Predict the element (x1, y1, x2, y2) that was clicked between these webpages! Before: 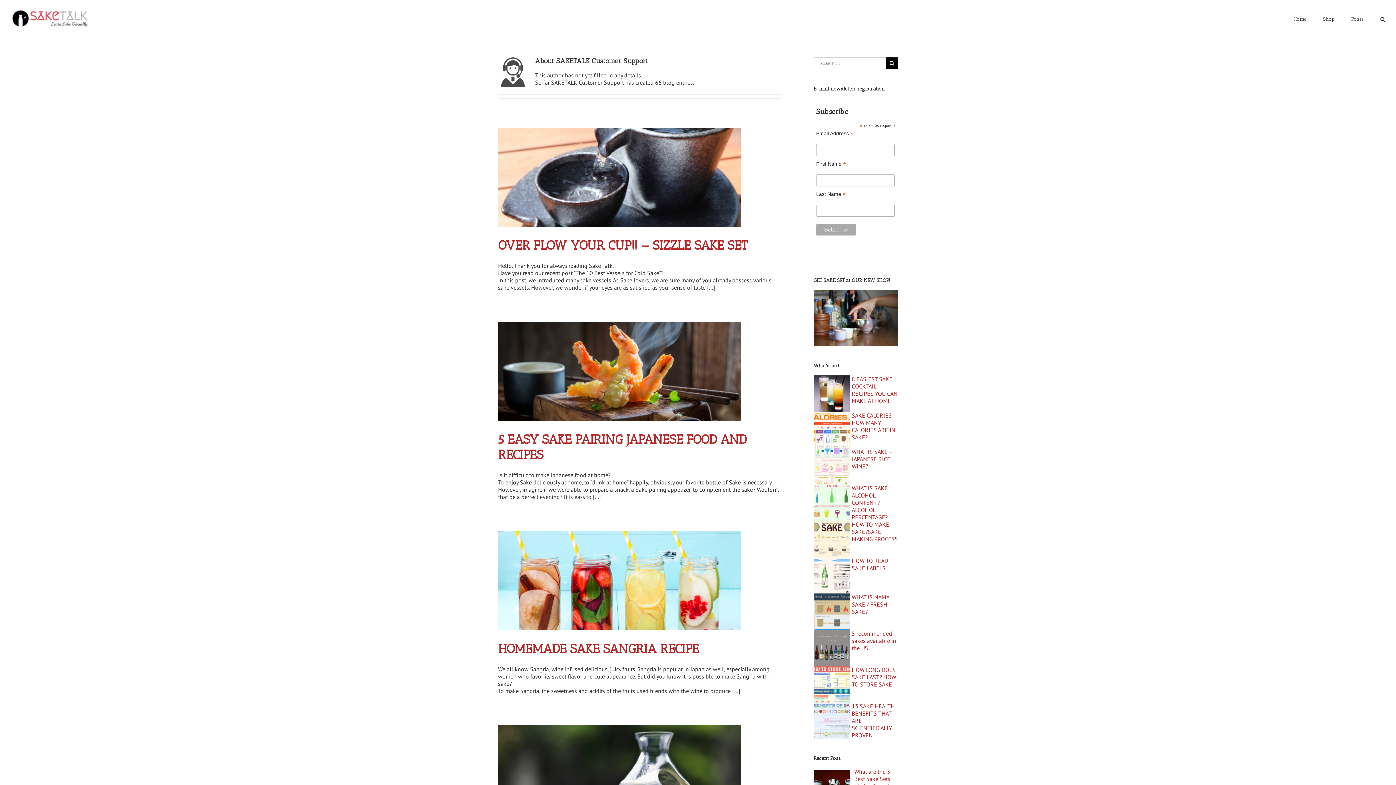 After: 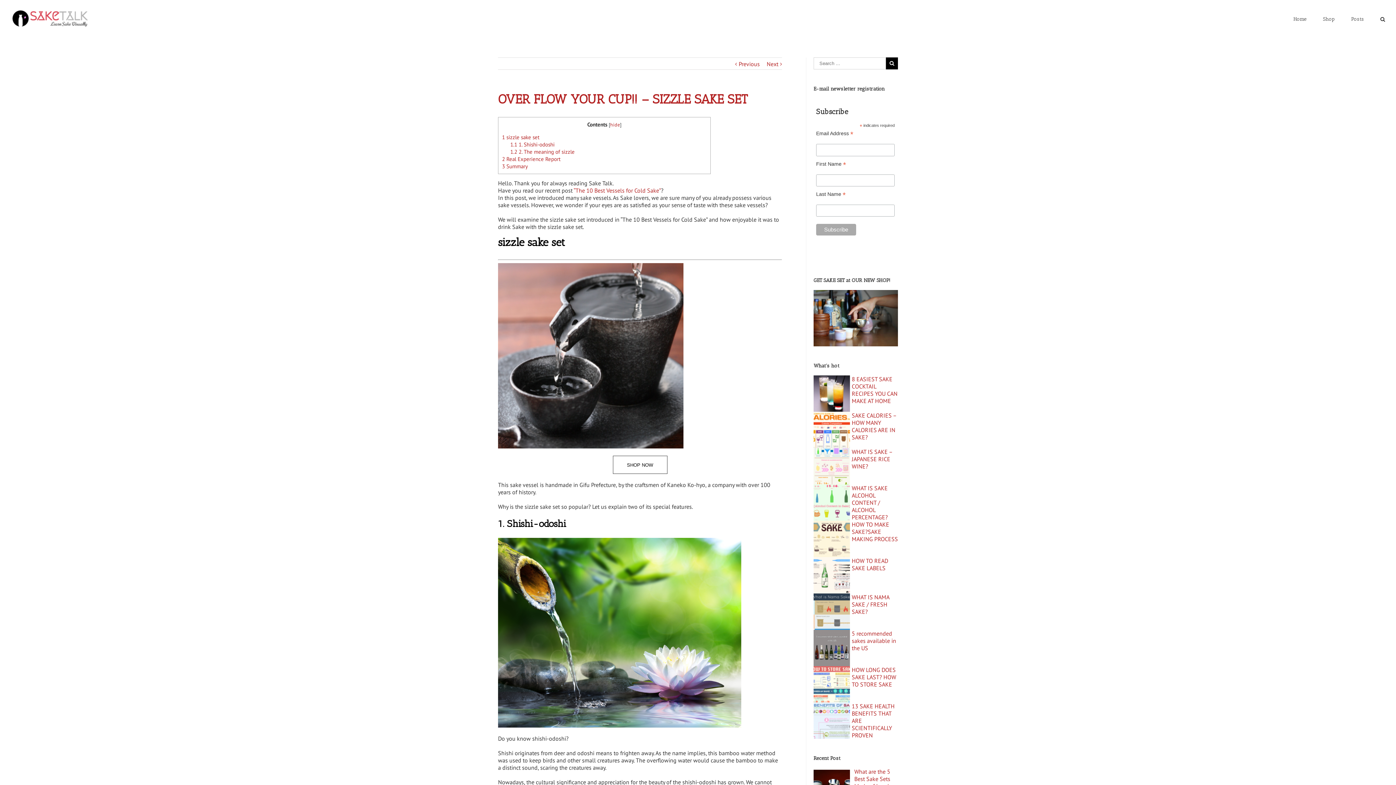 Action: bbox: (498, 237, 748, 253) label: OVER FLOW YOUR CUP!! – SIZZLE SAKE SET